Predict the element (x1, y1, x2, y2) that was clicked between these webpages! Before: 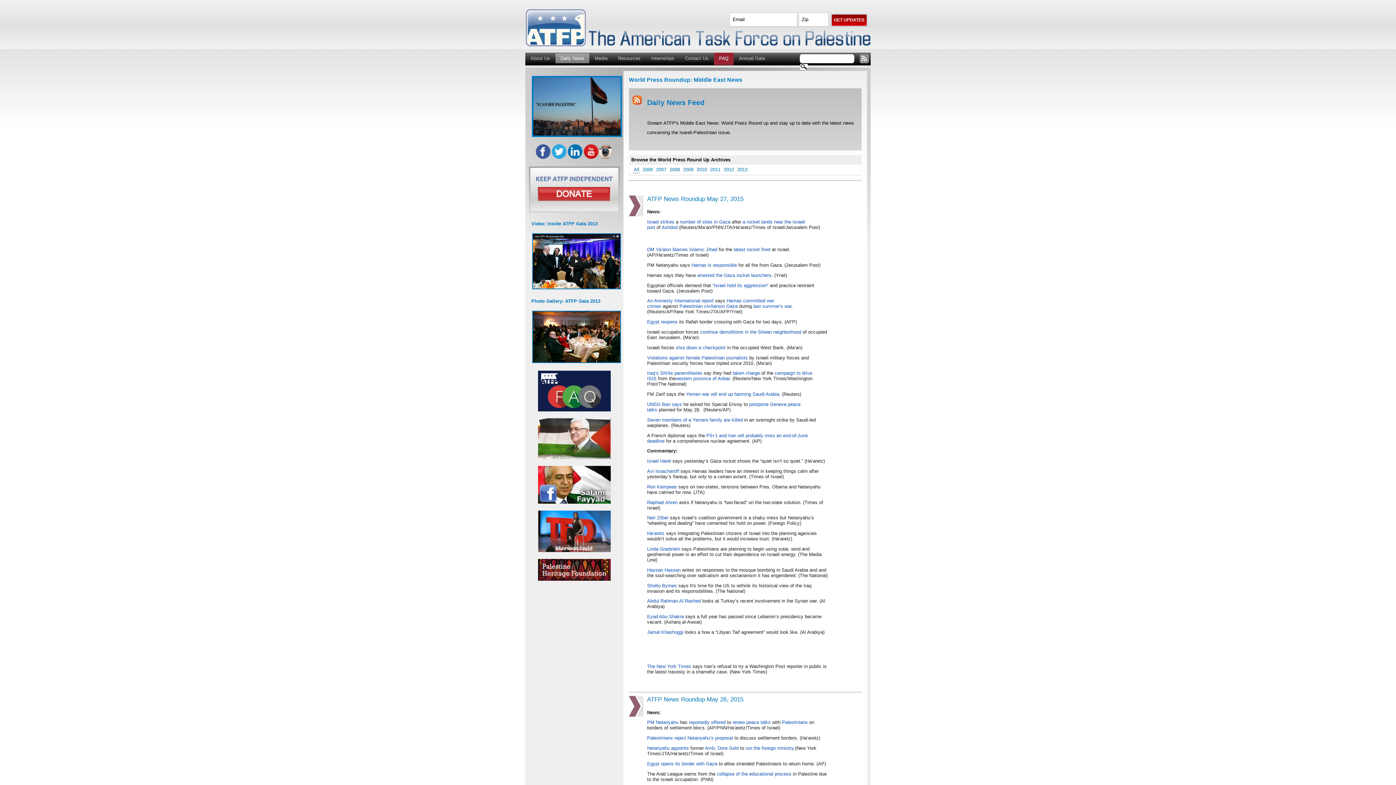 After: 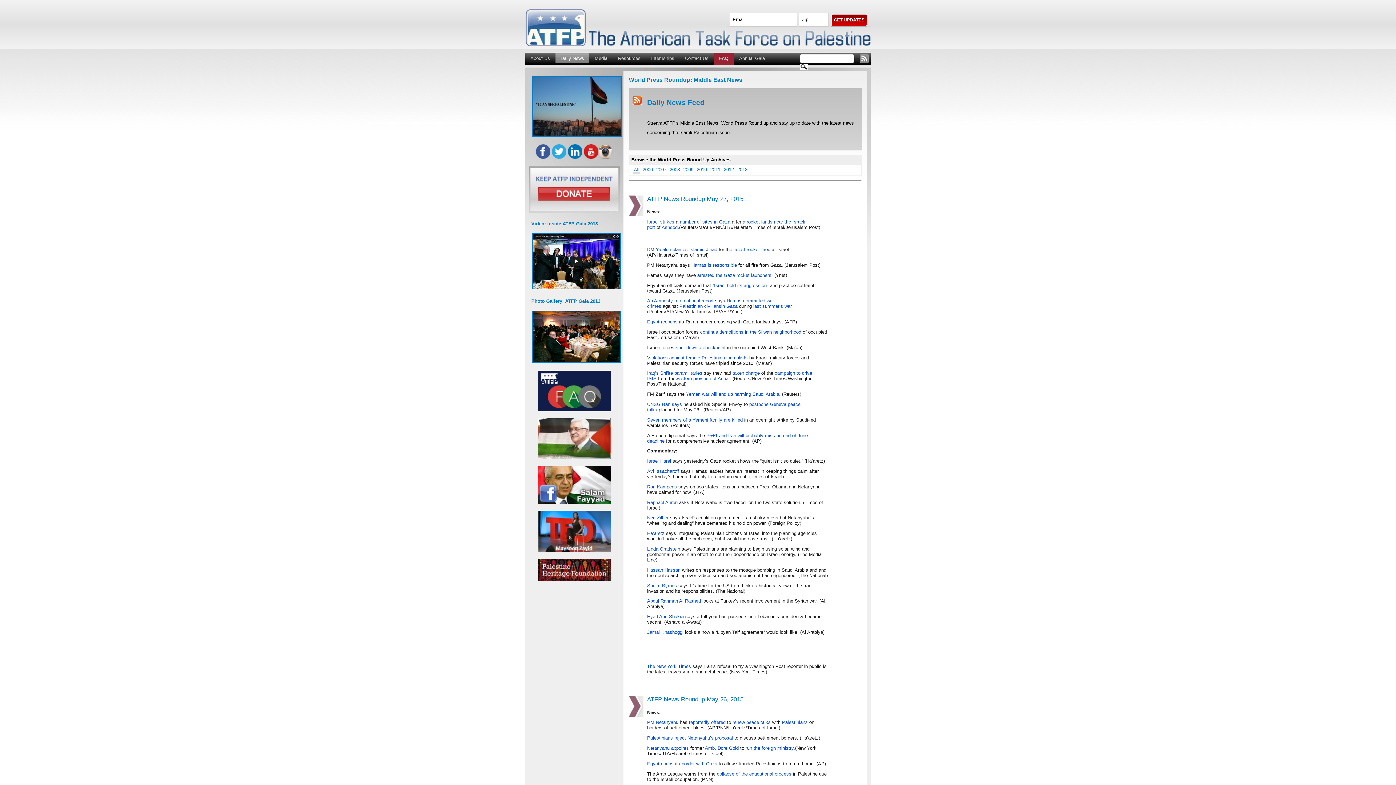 Action: label: Abdul Rahman Al Rashed bbox: (647, 598, 701, 604)